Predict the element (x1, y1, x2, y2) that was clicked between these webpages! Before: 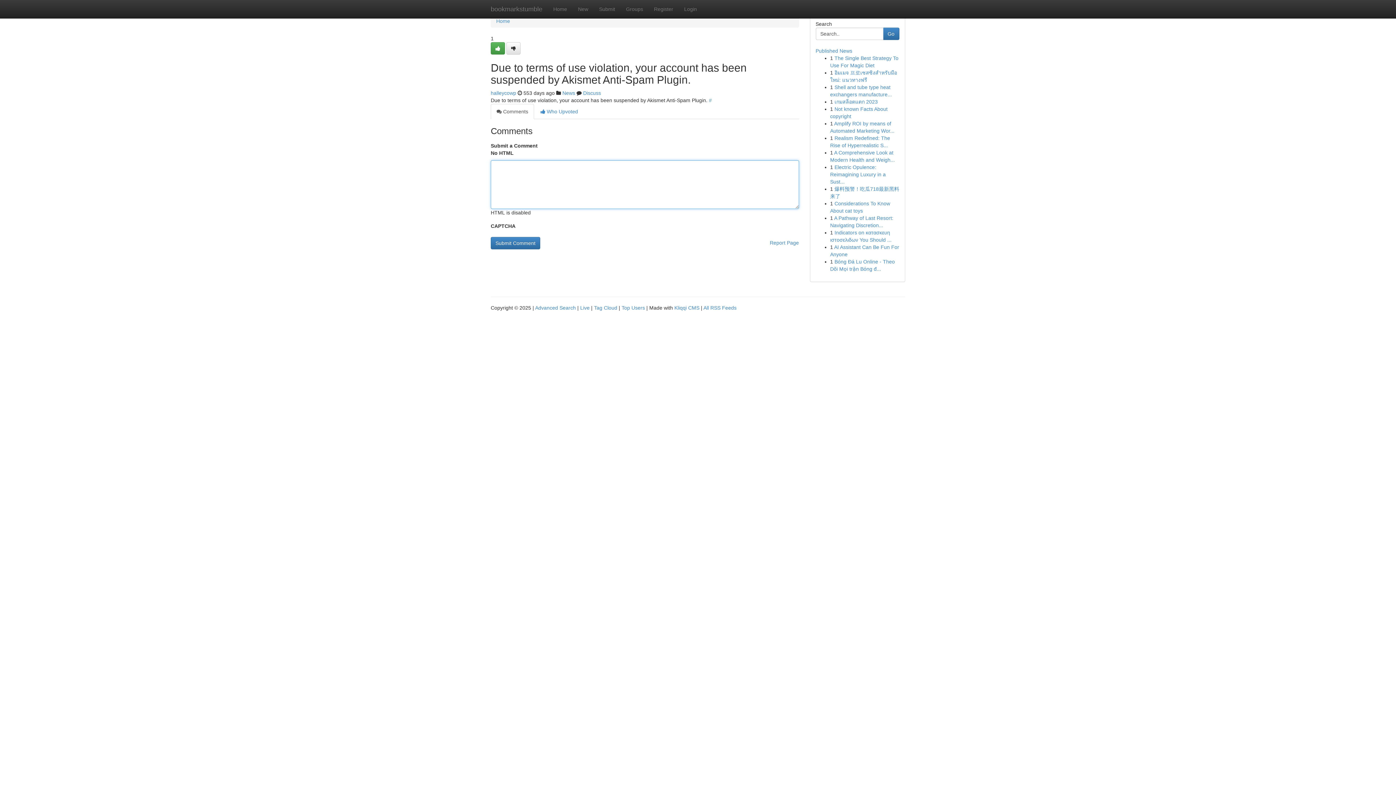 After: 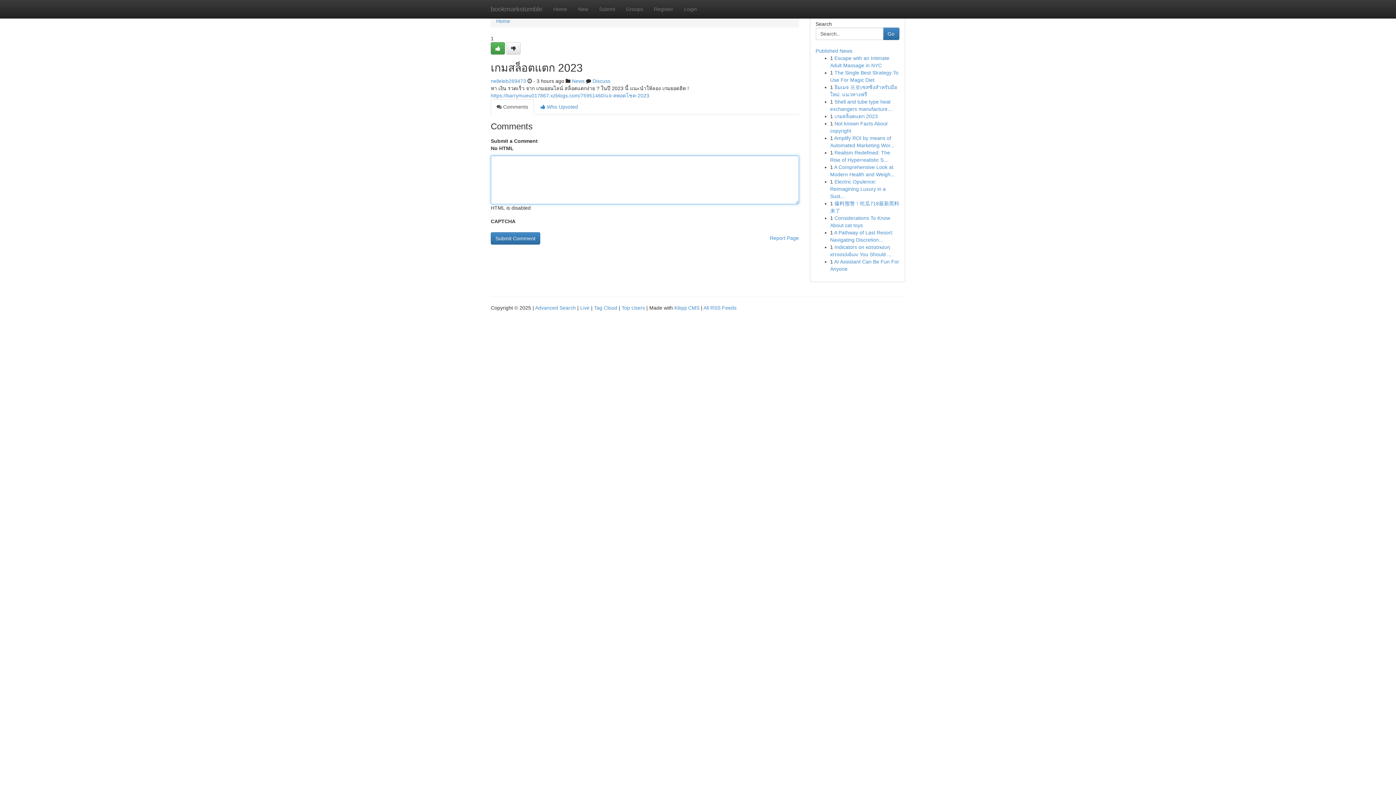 Action: label: เกมสล็อตแตก 2023 bbox: (834, 98, 878, 104)